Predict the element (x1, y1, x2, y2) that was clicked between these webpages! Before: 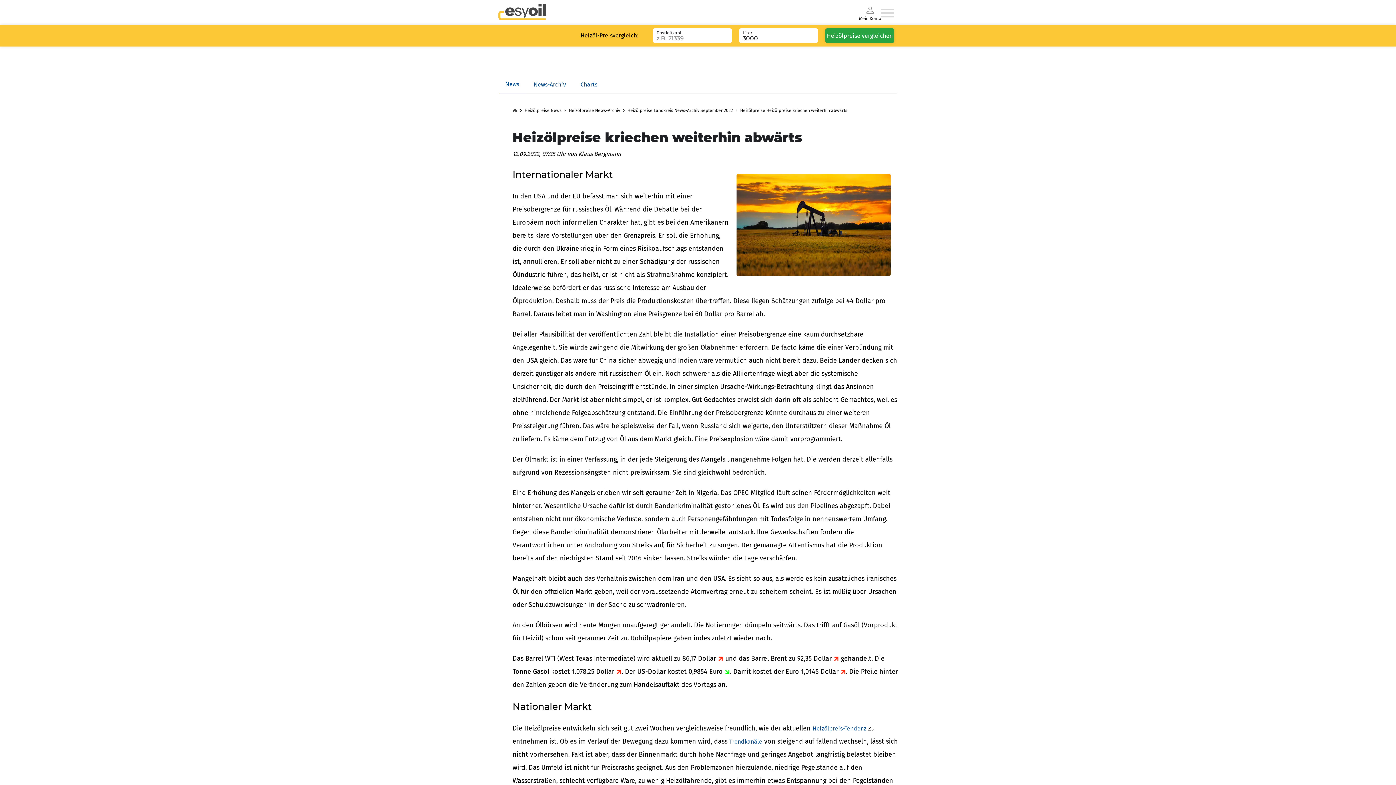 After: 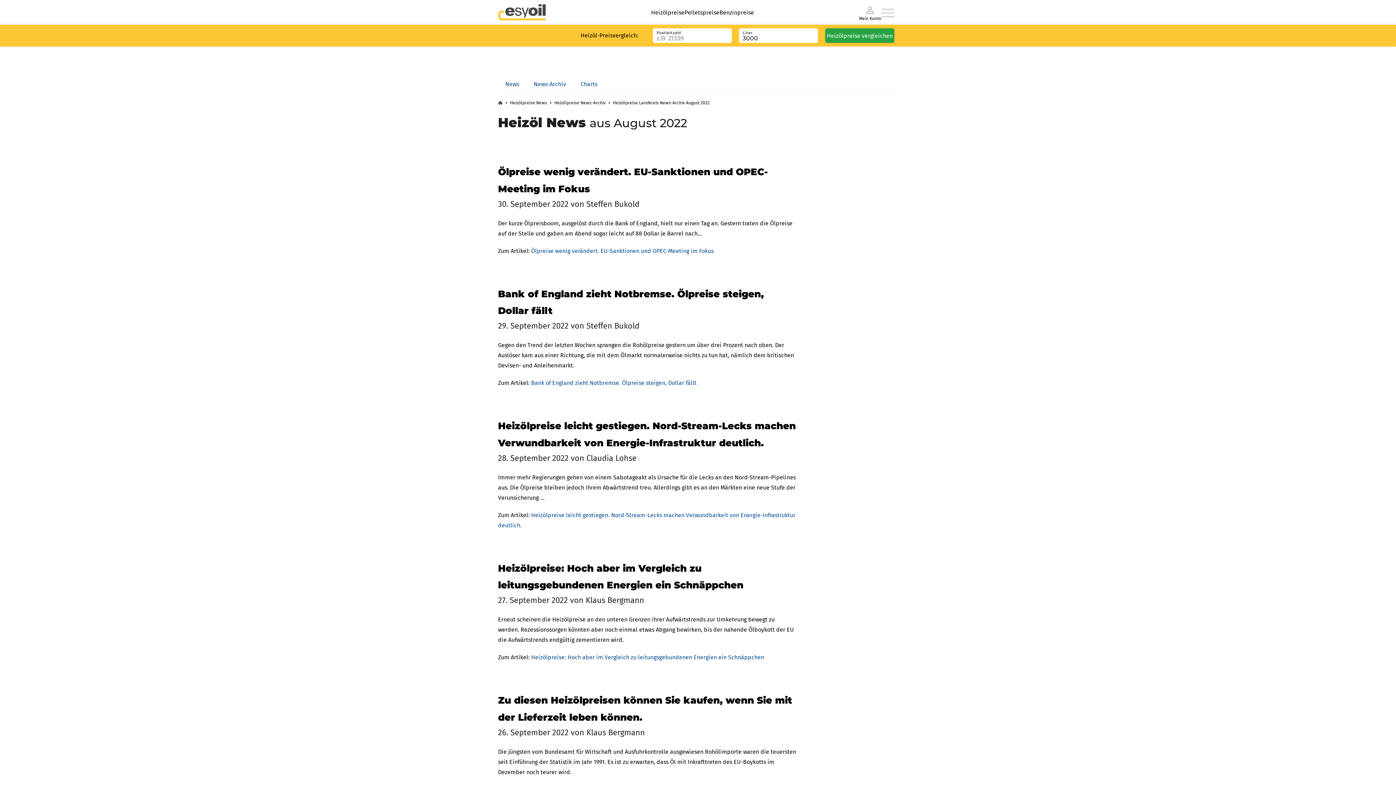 Action: bbox: (627, 108, 733, 118) label: Heizölpreise Landkreis News-Archiv September 2022